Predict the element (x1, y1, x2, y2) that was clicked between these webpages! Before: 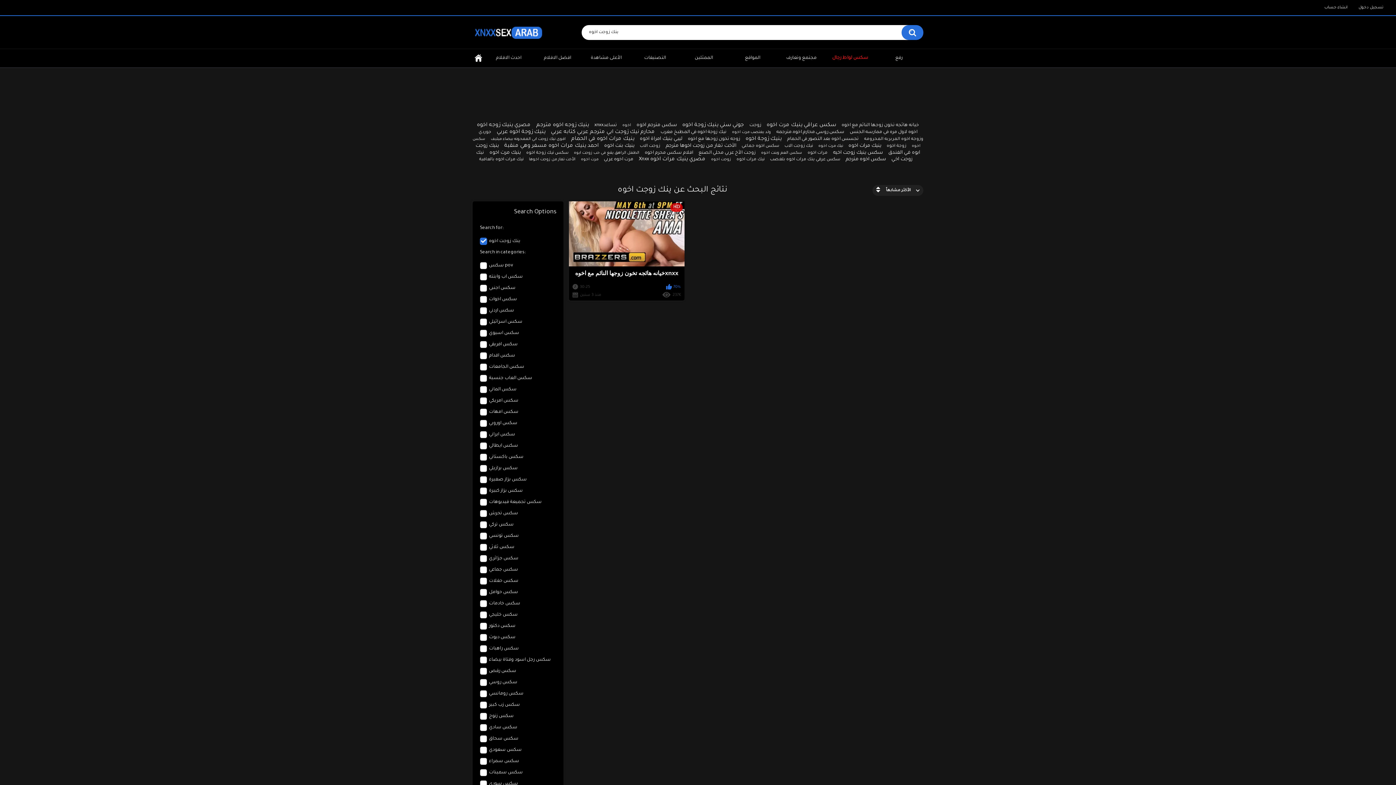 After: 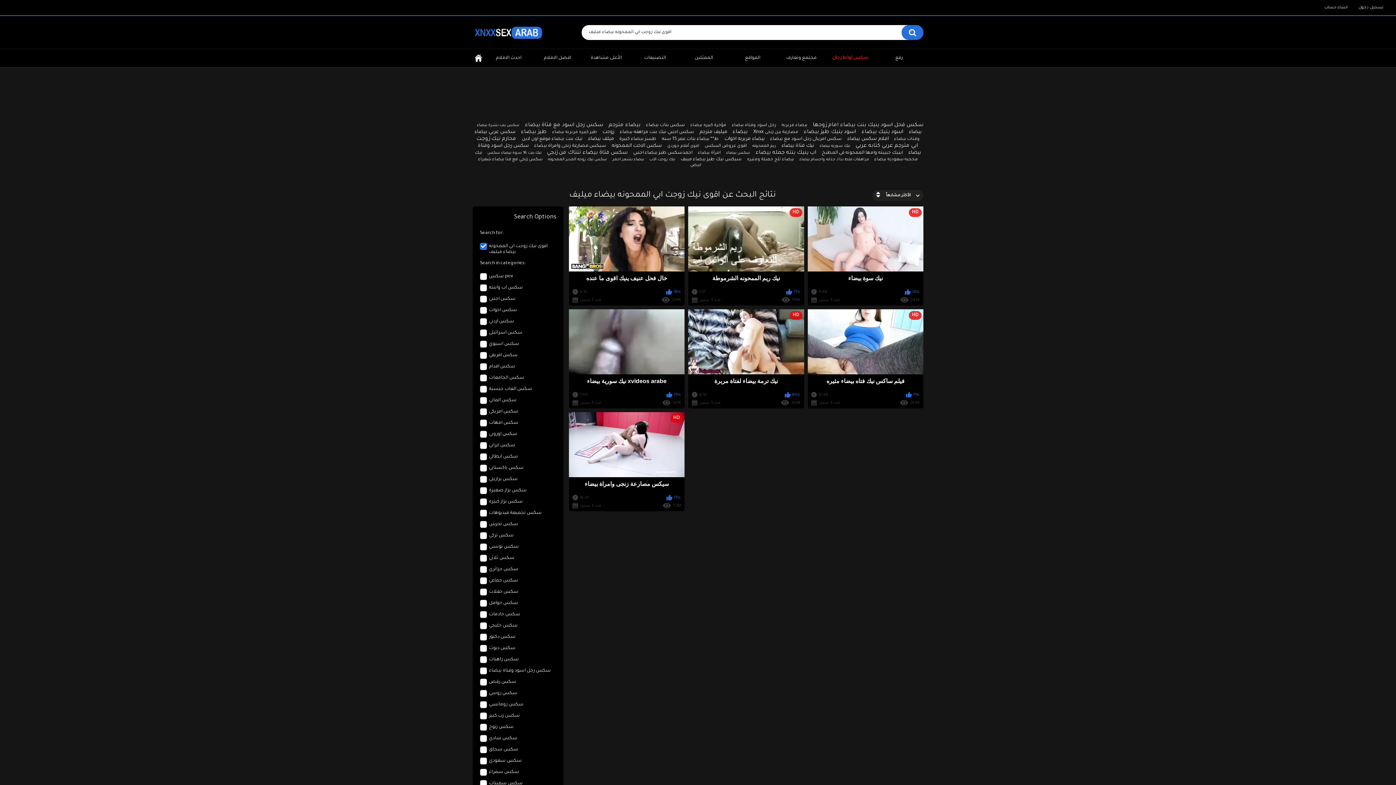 Action: label: اقوى نيك زوجت ابي الممحونه بيضاء ميليف bbox: (490, 137, 565, 141)